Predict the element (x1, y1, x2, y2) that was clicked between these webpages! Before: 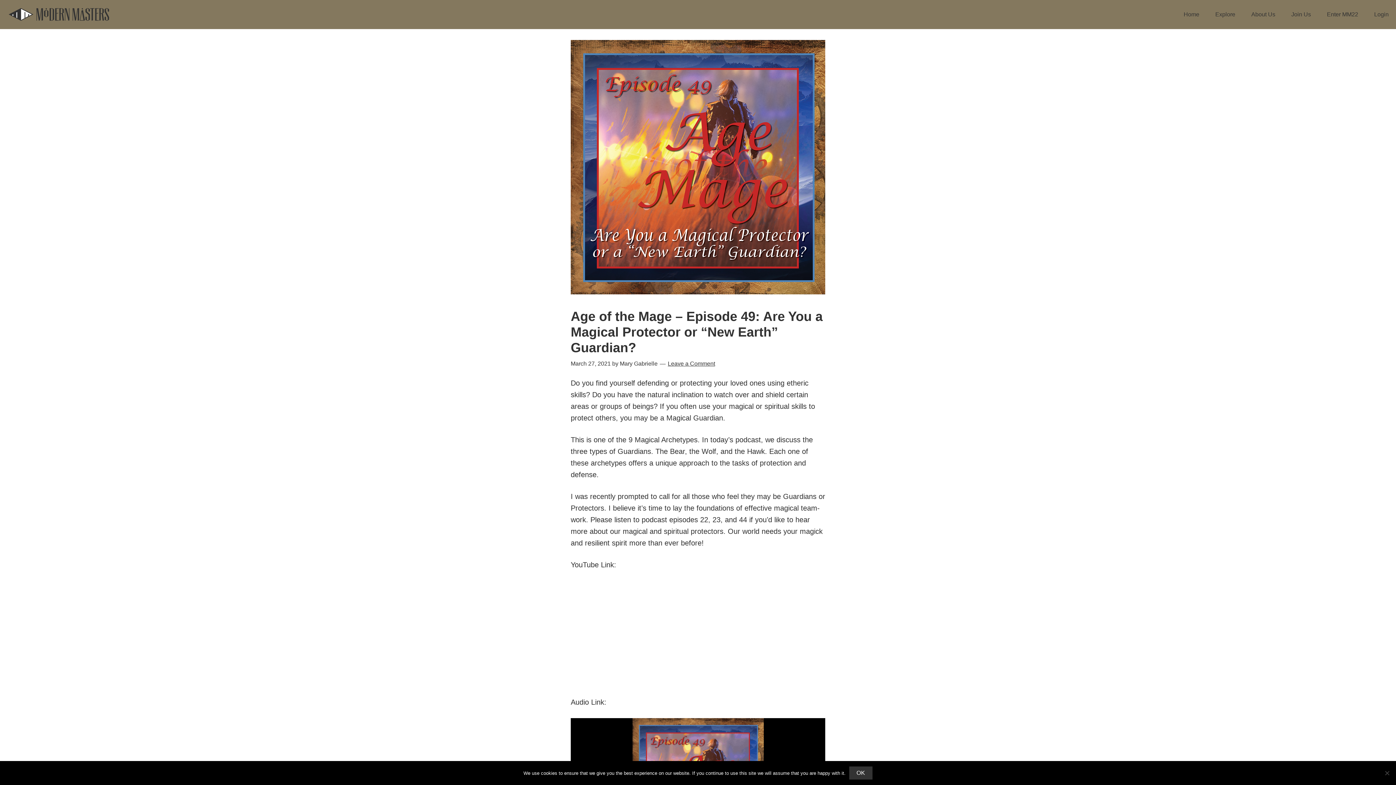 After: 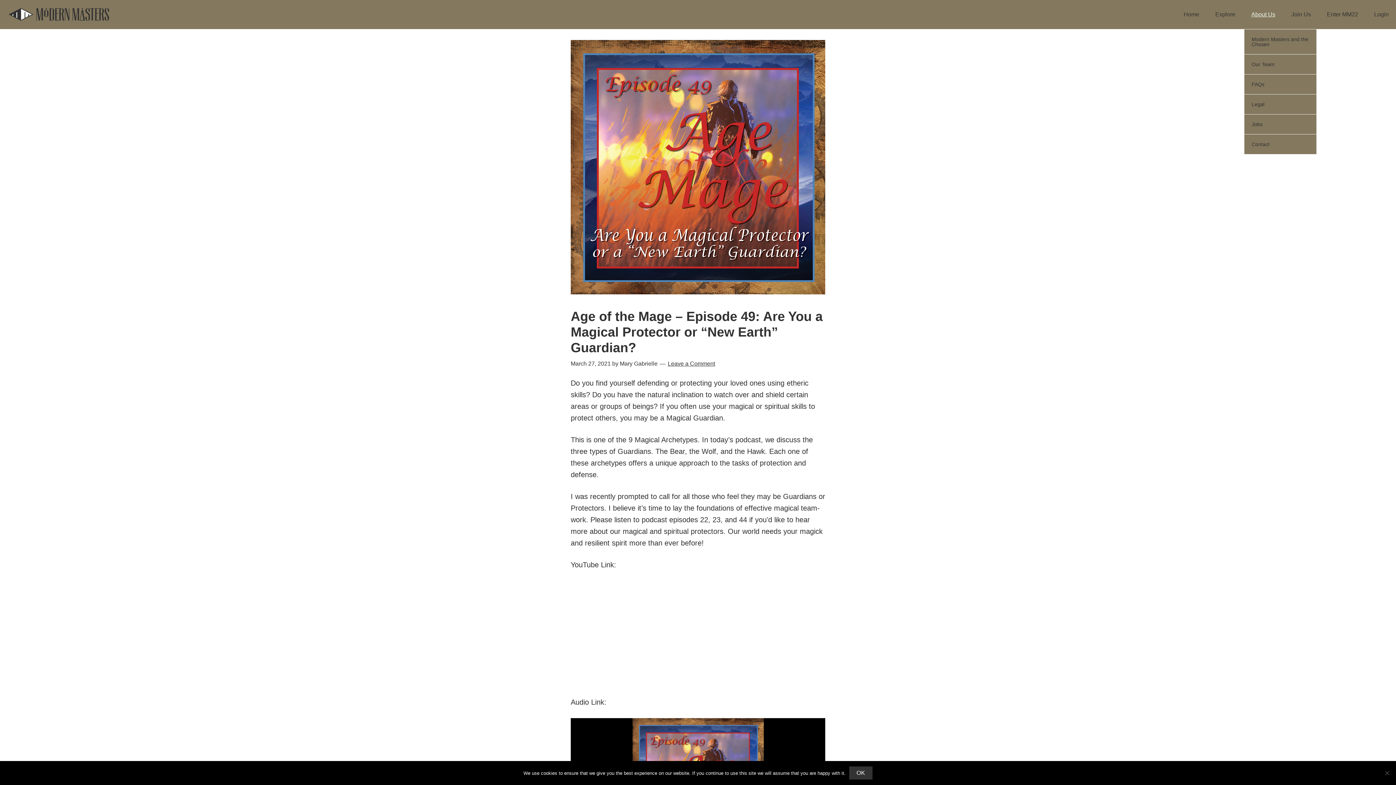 Action: label: About Us bbox: (1244, 0, 1282, 29)